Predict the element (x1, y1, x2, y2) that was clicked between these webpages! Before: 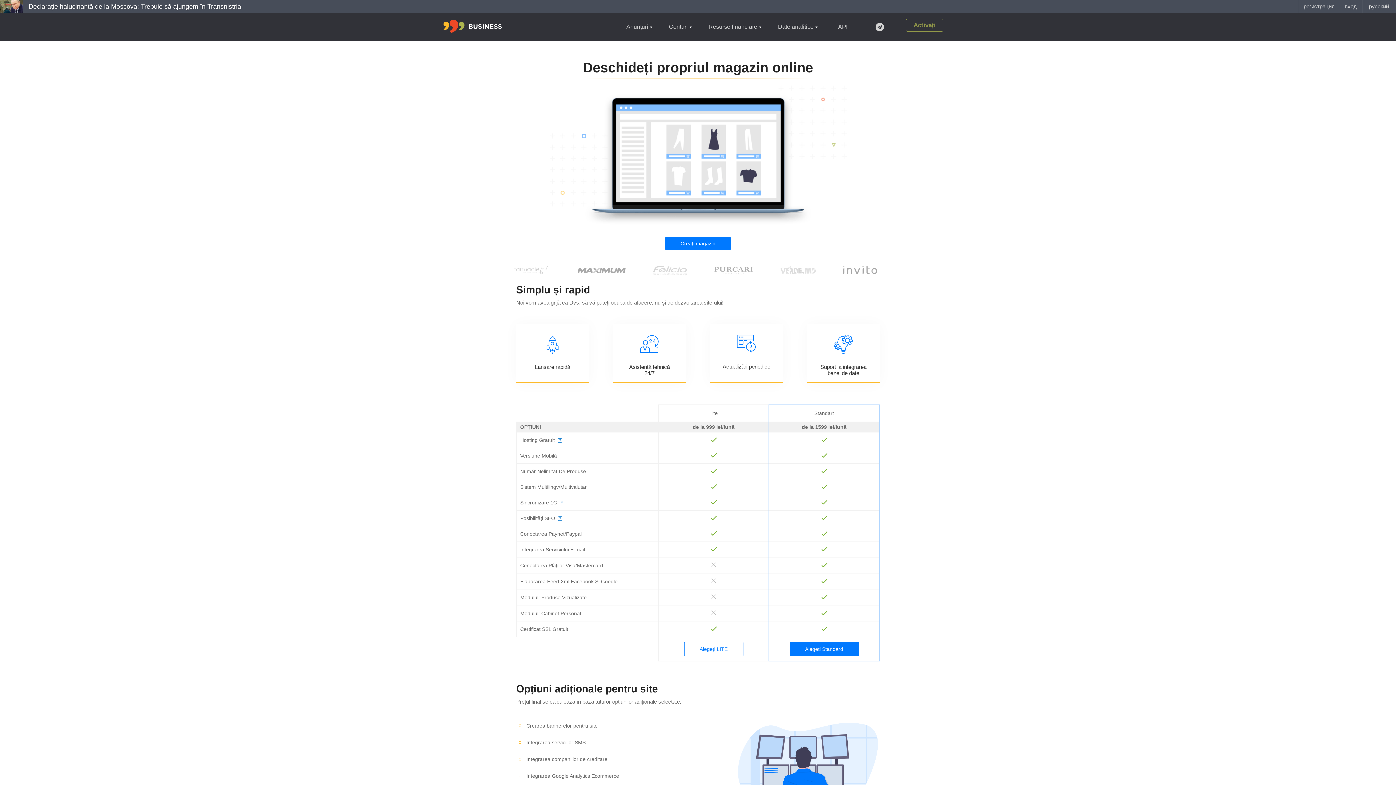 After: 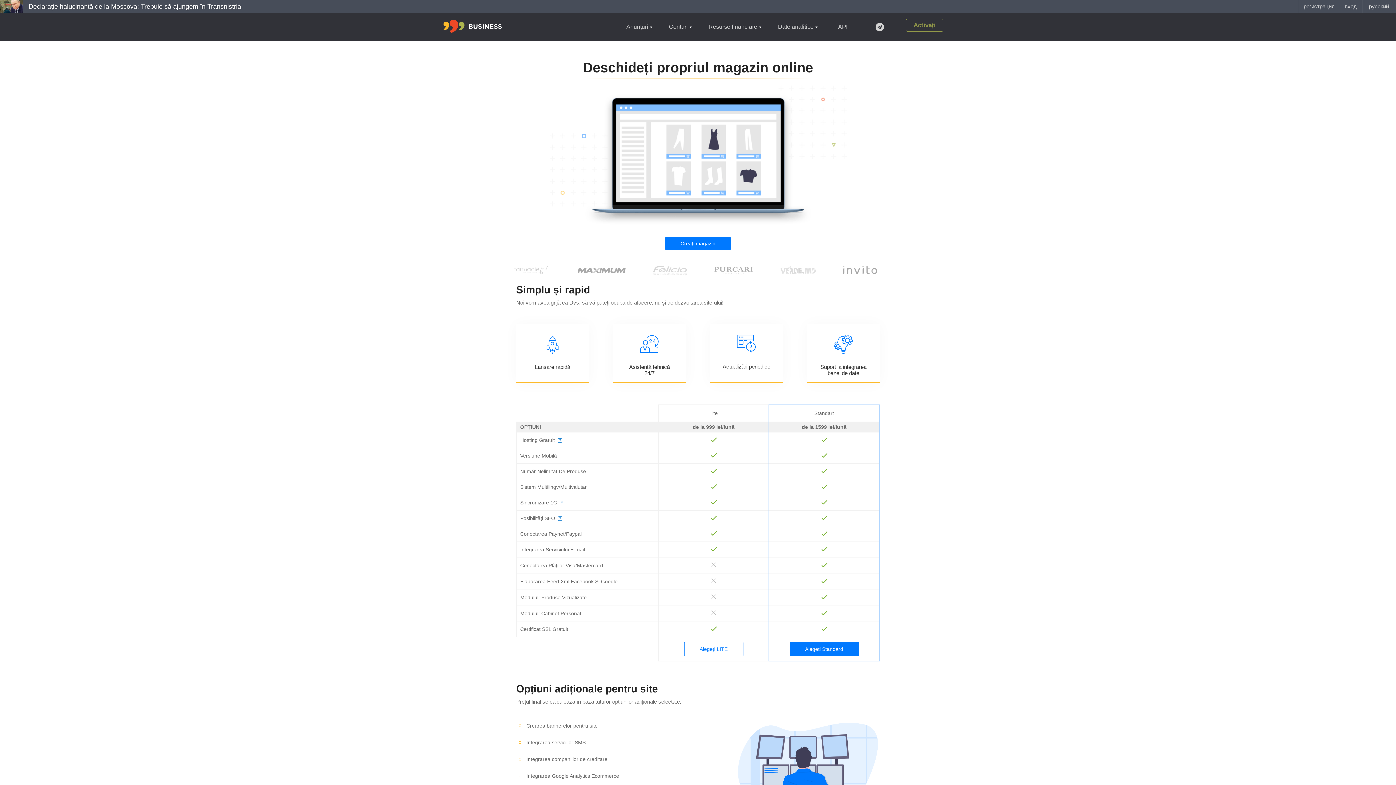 Action: label: Alegeți LITE bbox: (684, 642, 743, 656)